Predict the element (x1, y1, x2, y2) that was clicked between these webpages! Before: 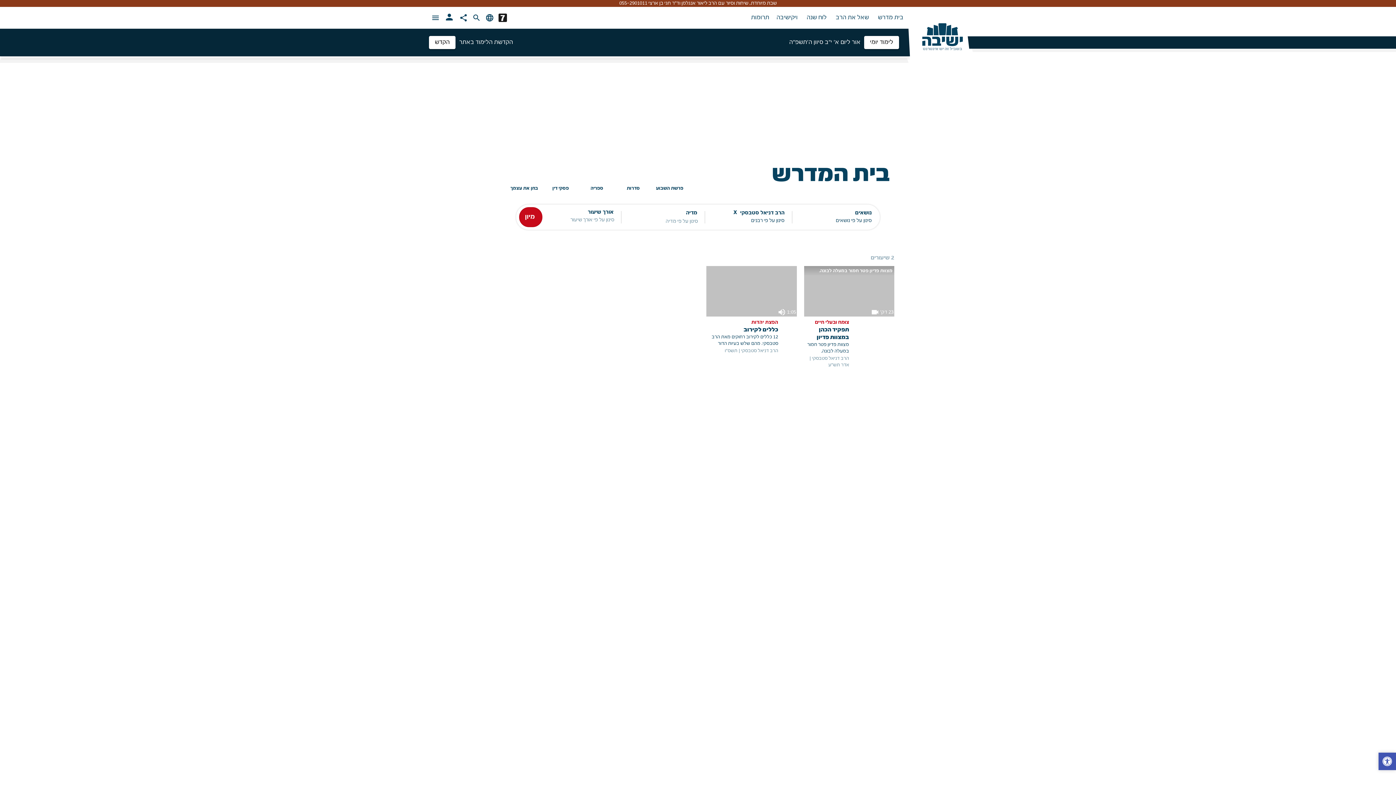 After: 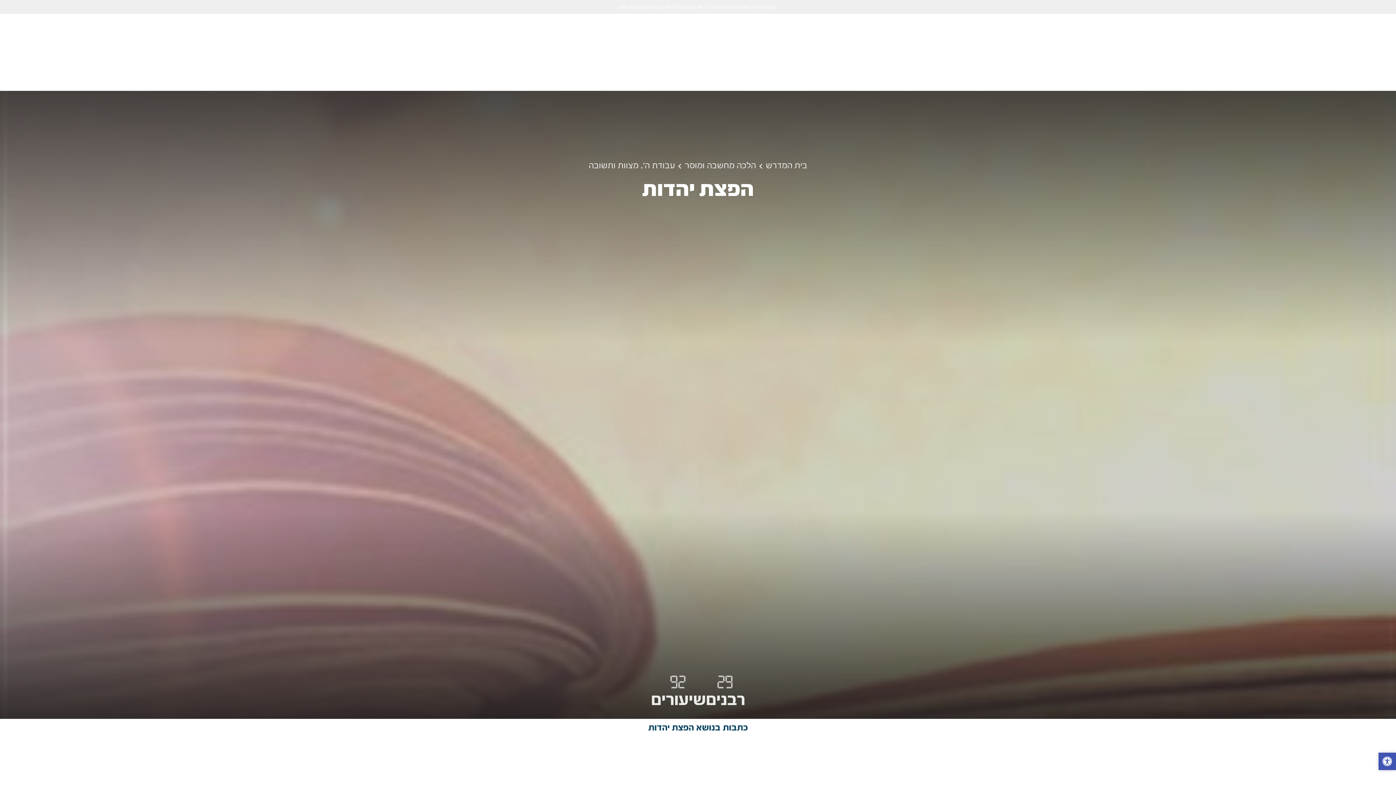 Action: label: הפצת יהדות bbox: (709, 319, 778, 326)